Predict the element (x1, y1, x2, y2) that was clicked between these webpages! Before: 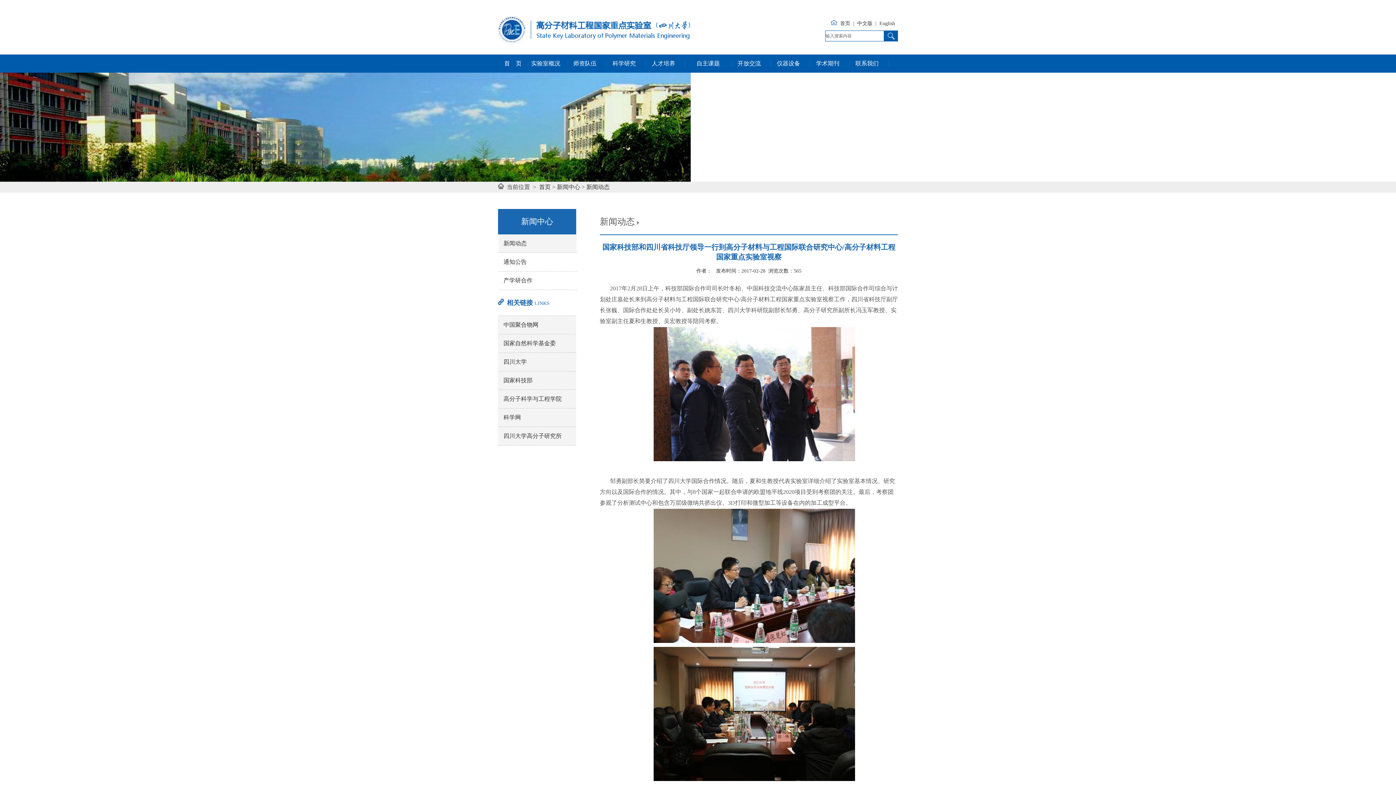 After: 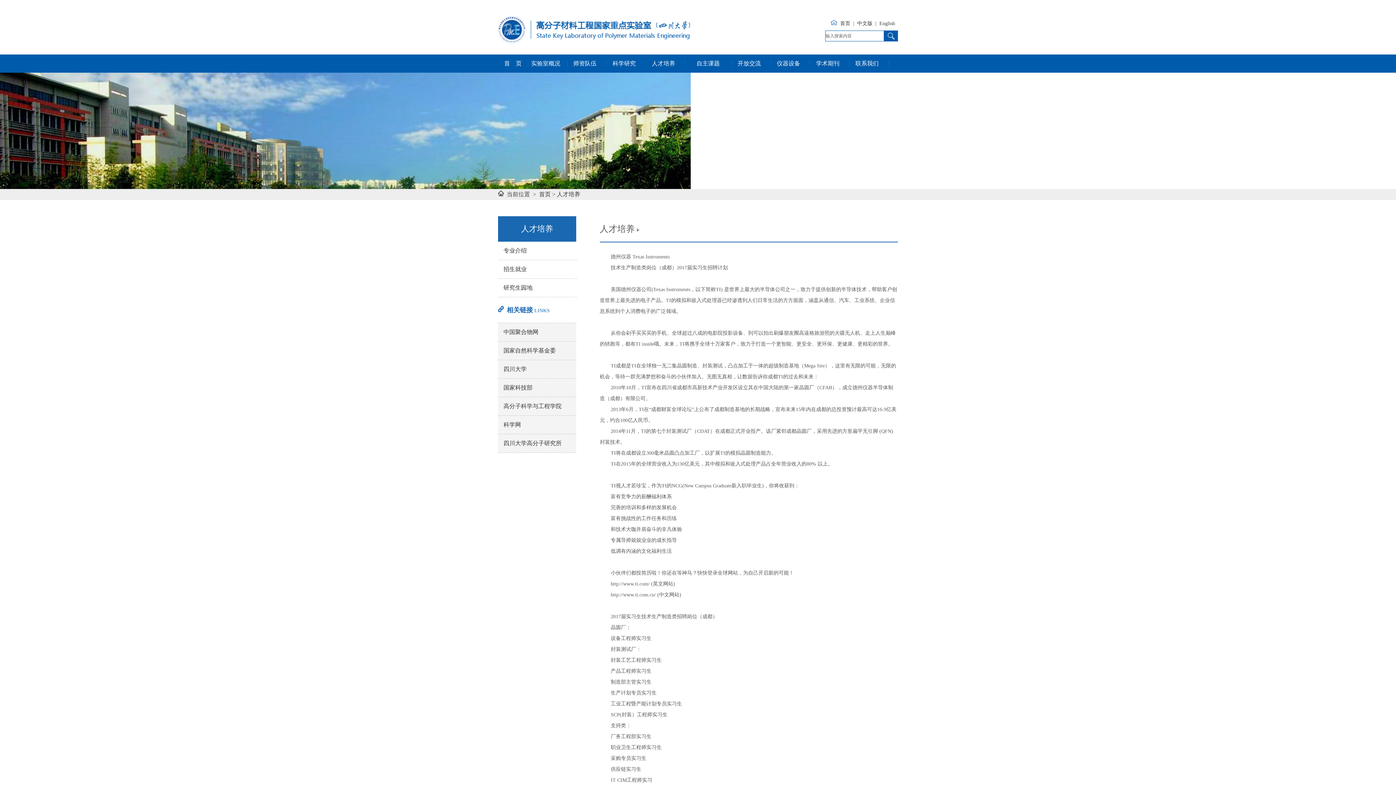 Action: bbox: (645, 54, 681, 72) label: 人才培养